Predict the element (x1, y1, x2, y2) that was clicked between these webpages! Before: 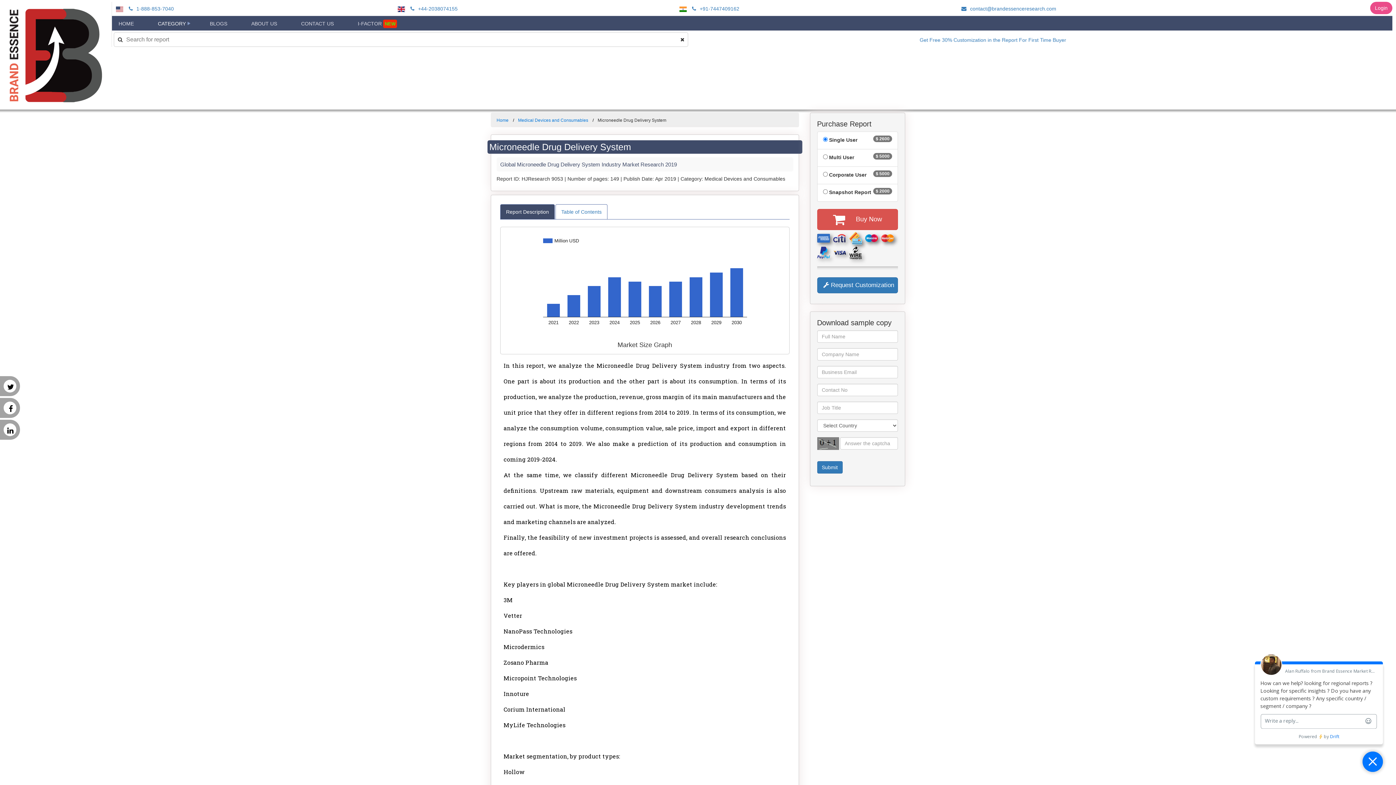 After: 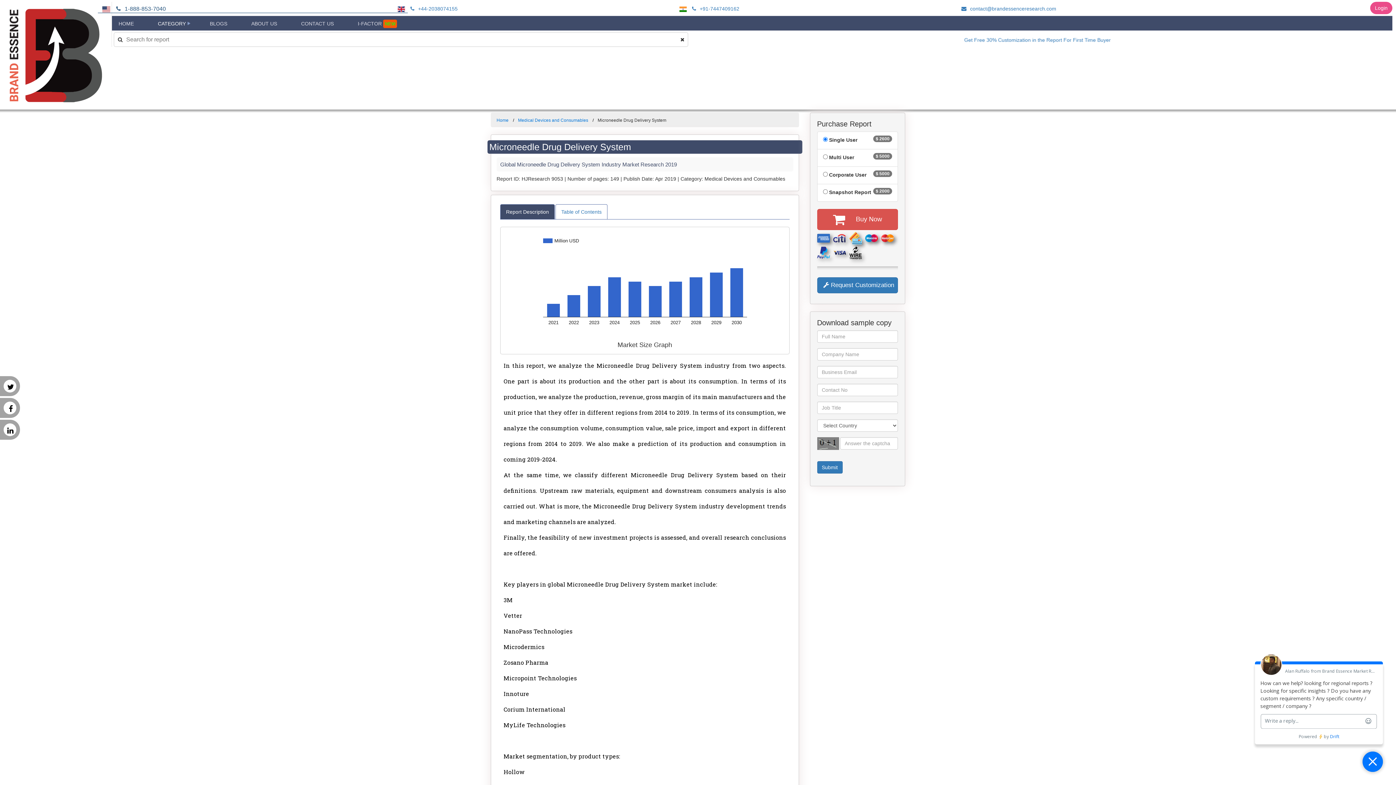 Action: label:  1-888-853-7040 bbox: (126, 5, 173, 11)